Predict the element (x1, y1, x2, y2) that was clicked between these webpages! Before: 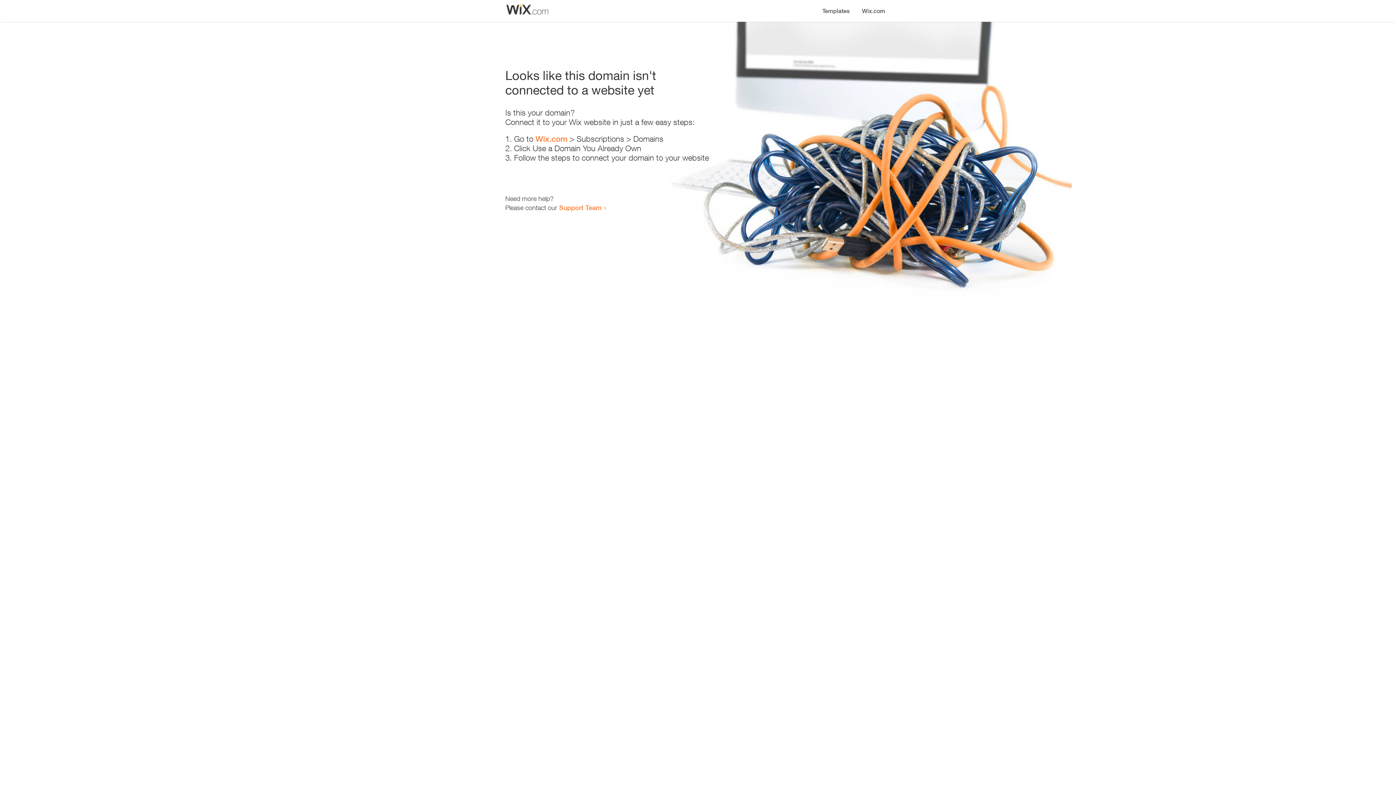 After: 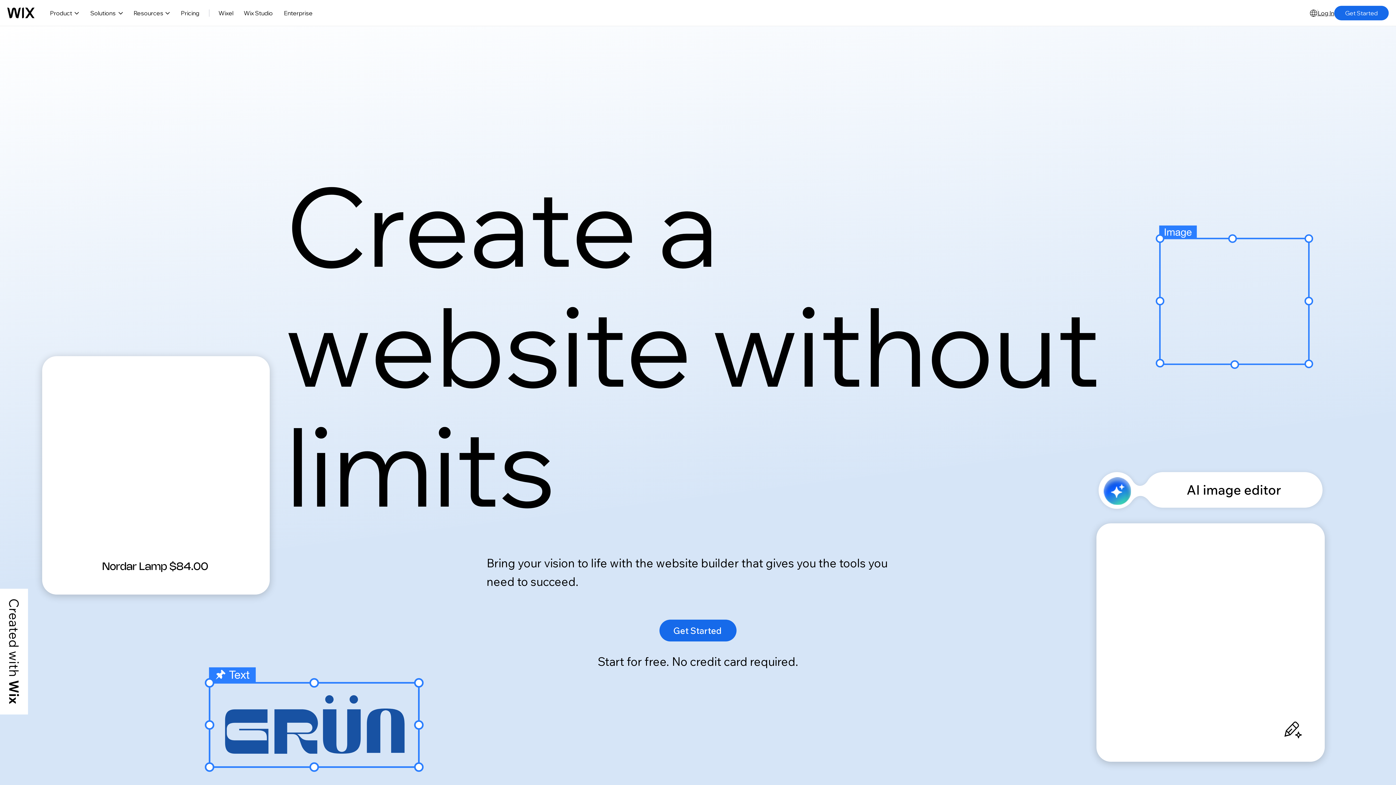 Action: label: Wix.com bbox: (856, 0, 890, 14)